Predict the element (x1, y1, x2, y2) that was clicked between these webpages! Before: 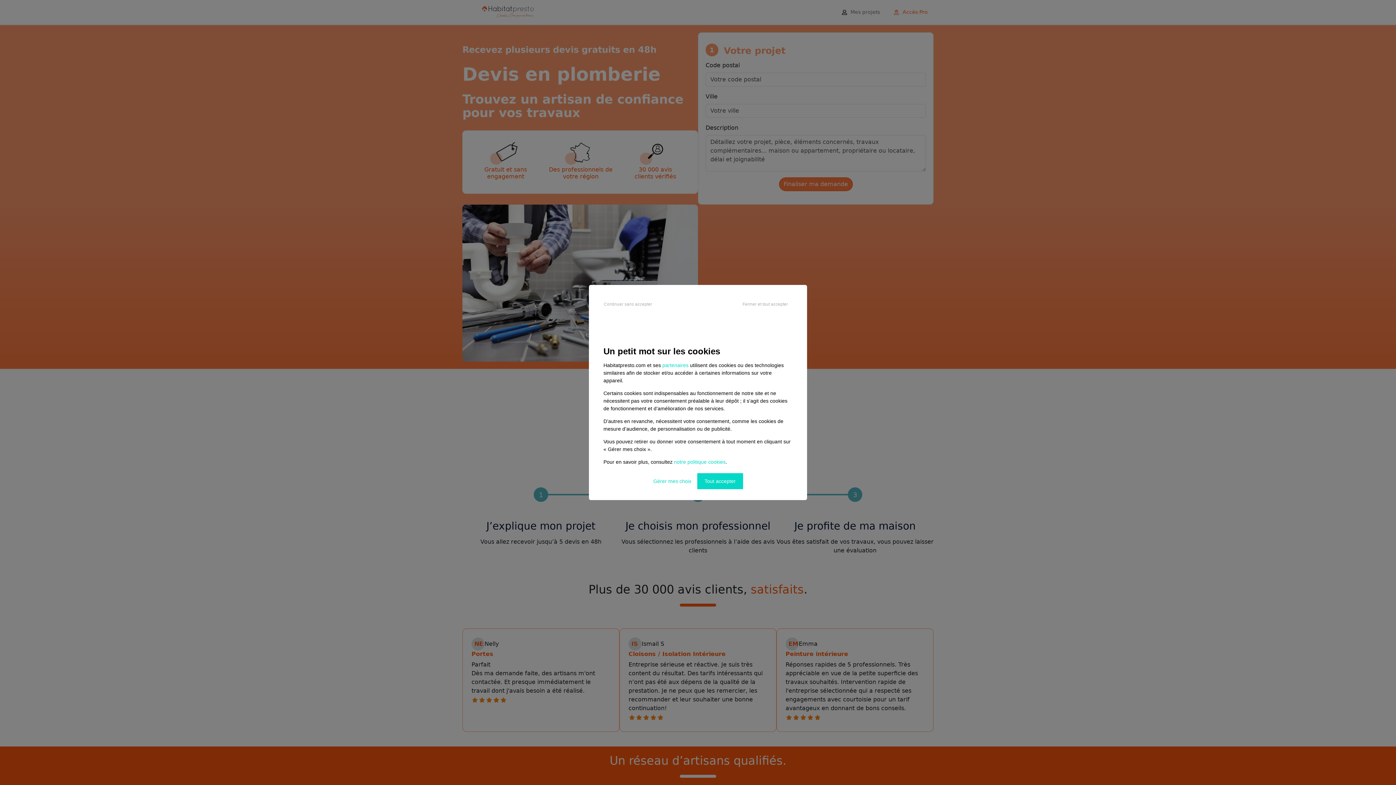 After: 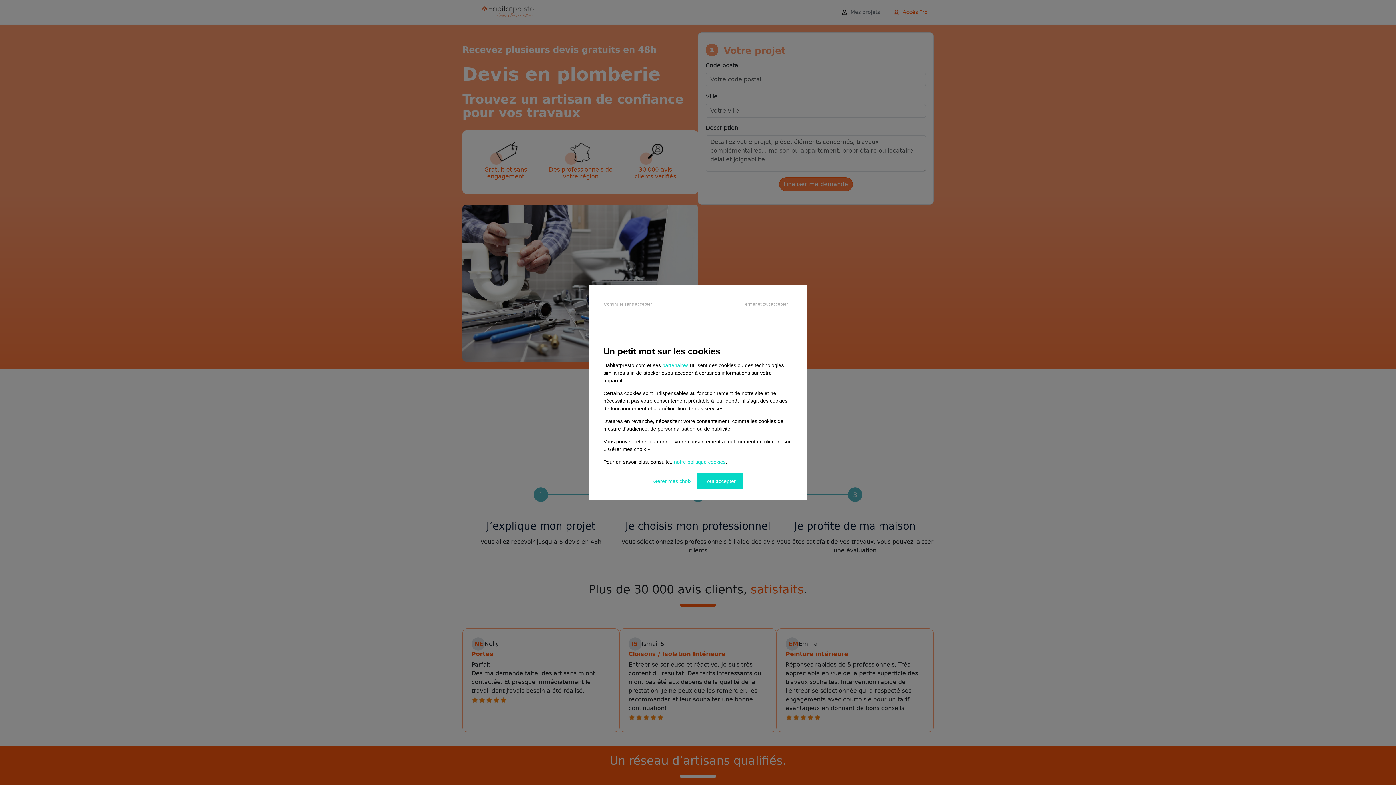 Action: label: notre politique cookies bbox: (674, 459, 725, 465)